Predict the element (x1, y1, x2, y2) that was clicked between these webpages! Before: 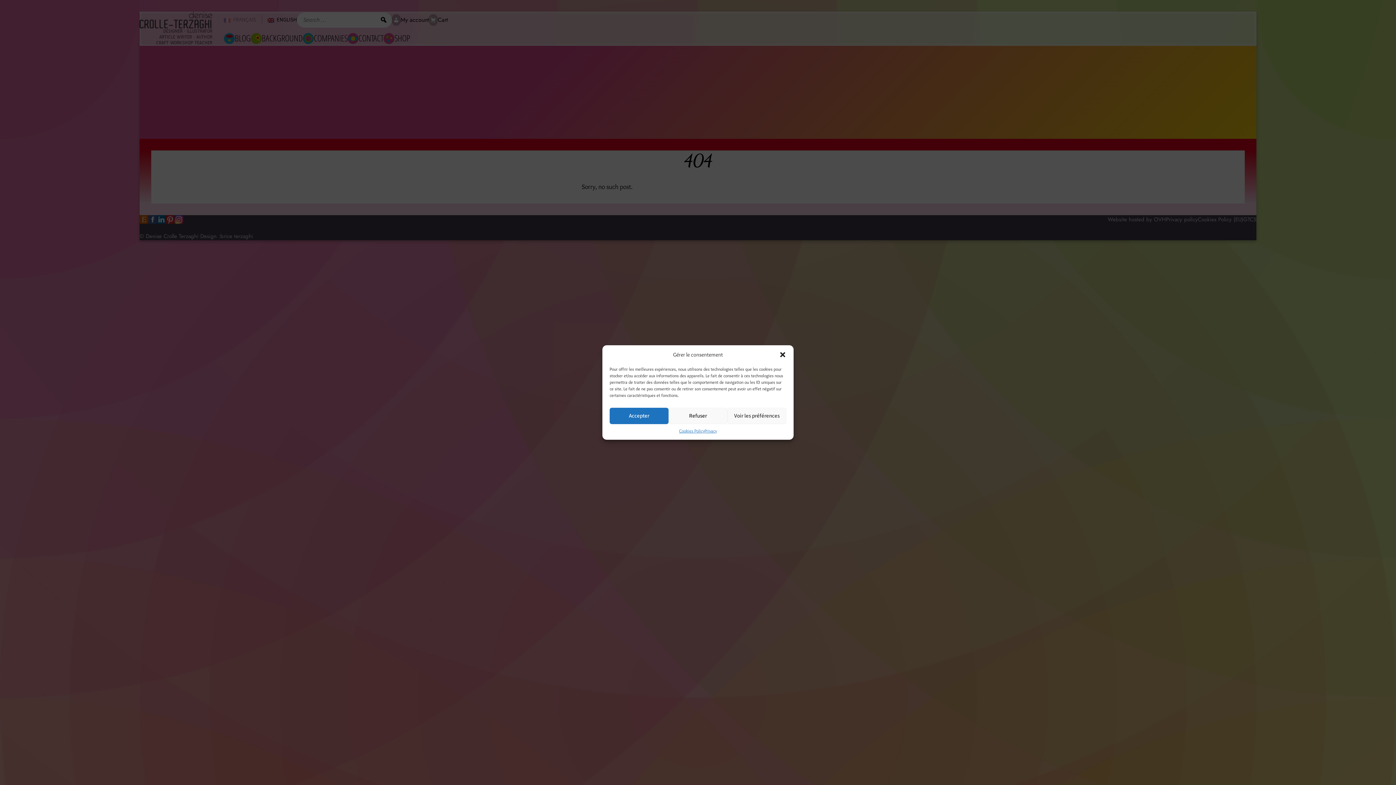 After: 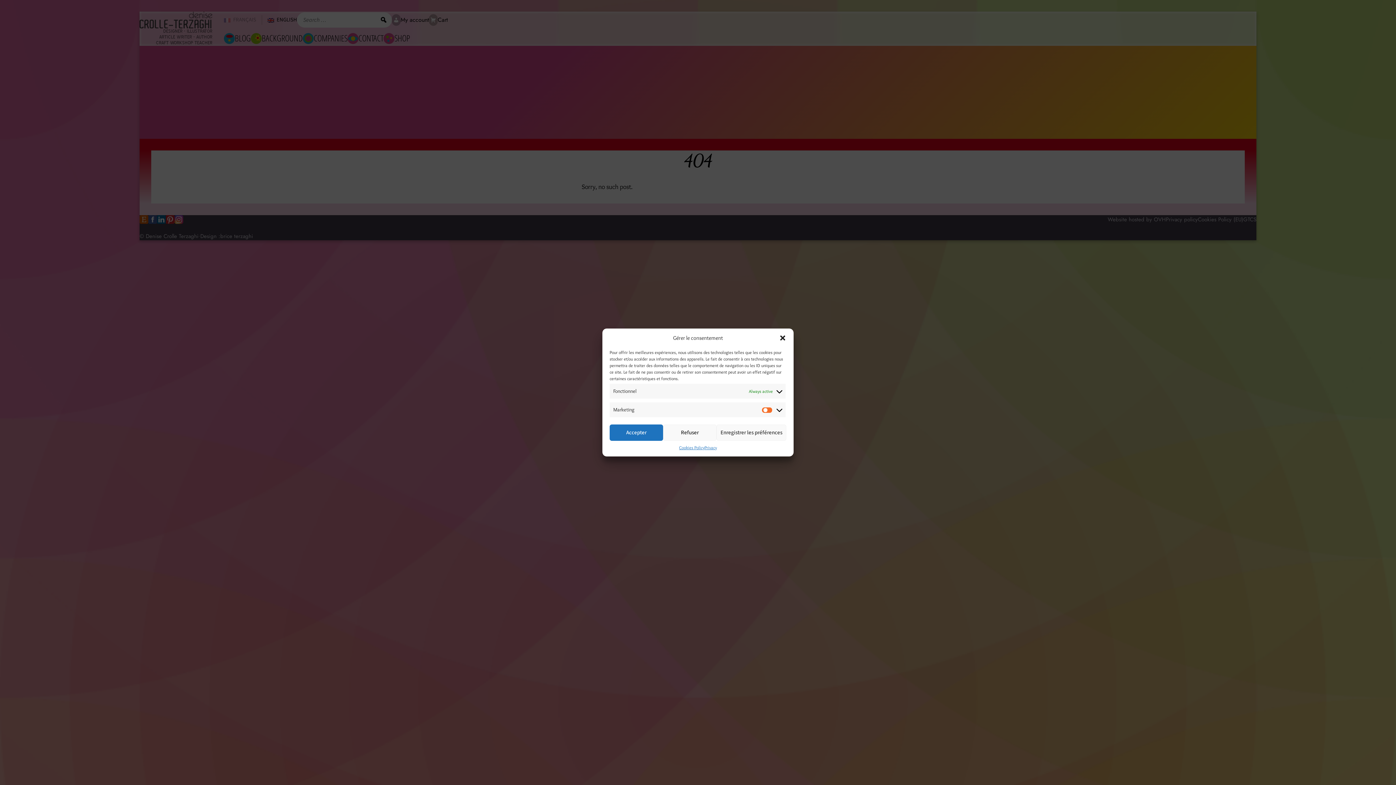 Action: bbox: (727, 408, 786, 424) label: Voir les préférences